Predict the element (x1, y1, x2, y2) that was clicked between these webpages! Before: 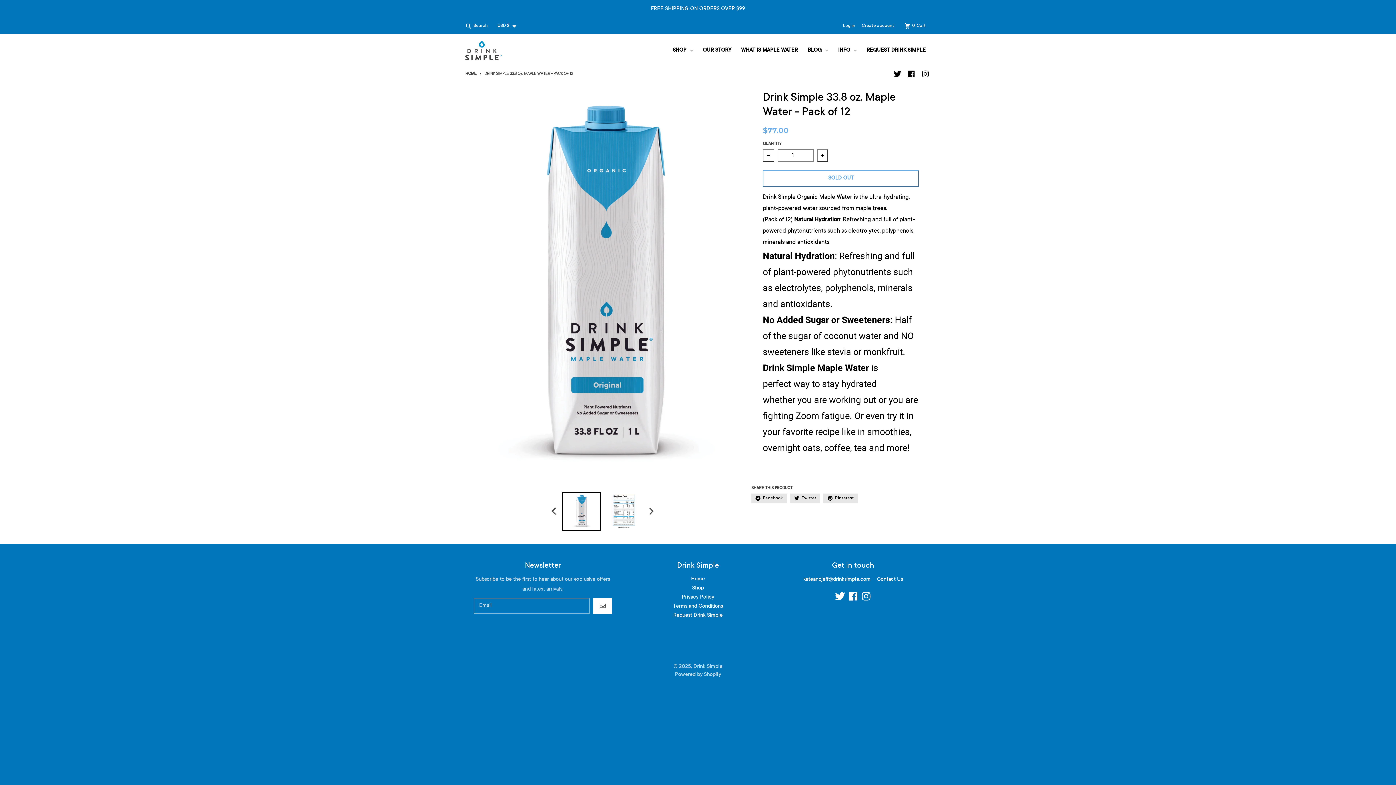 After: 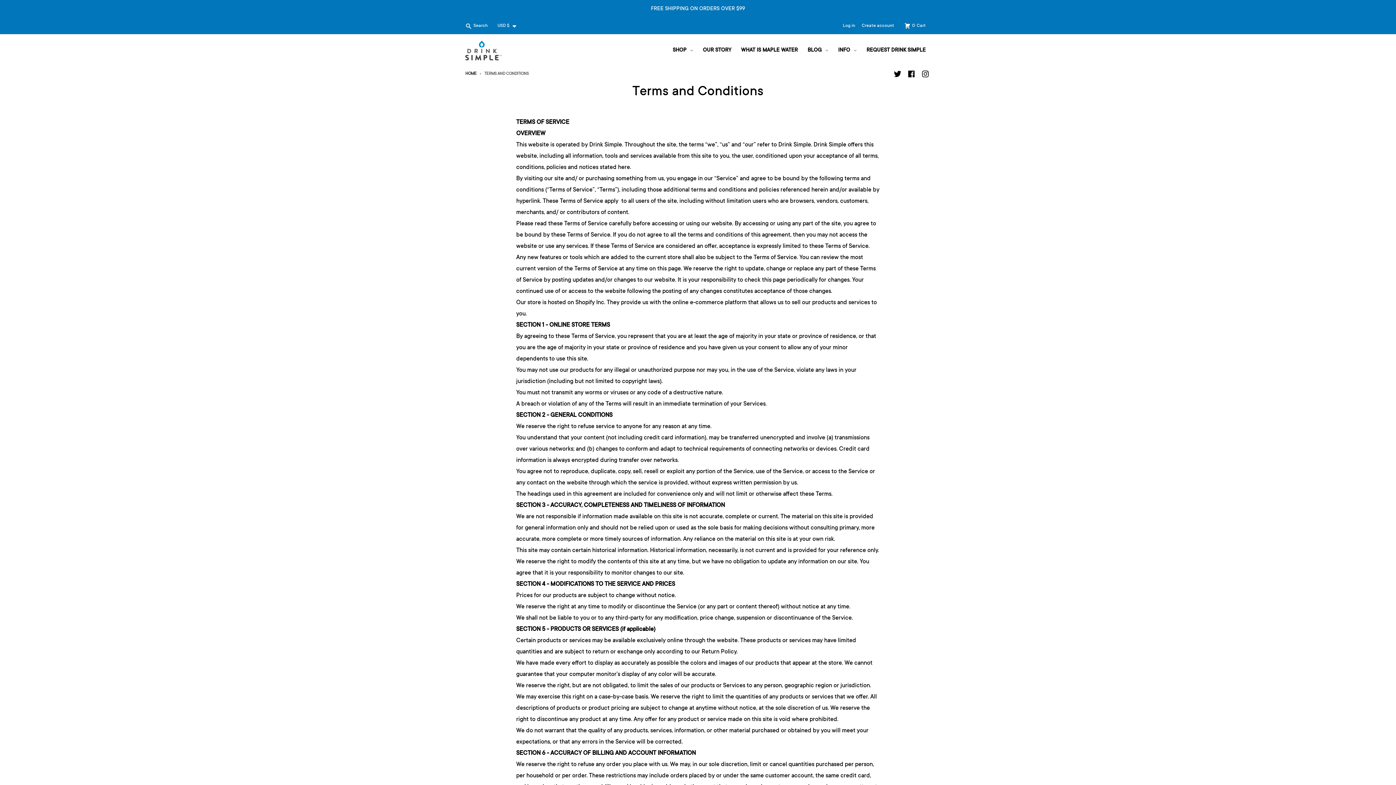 Action: label: Terms and Conditions bbox: (673, 603, 723, 609)